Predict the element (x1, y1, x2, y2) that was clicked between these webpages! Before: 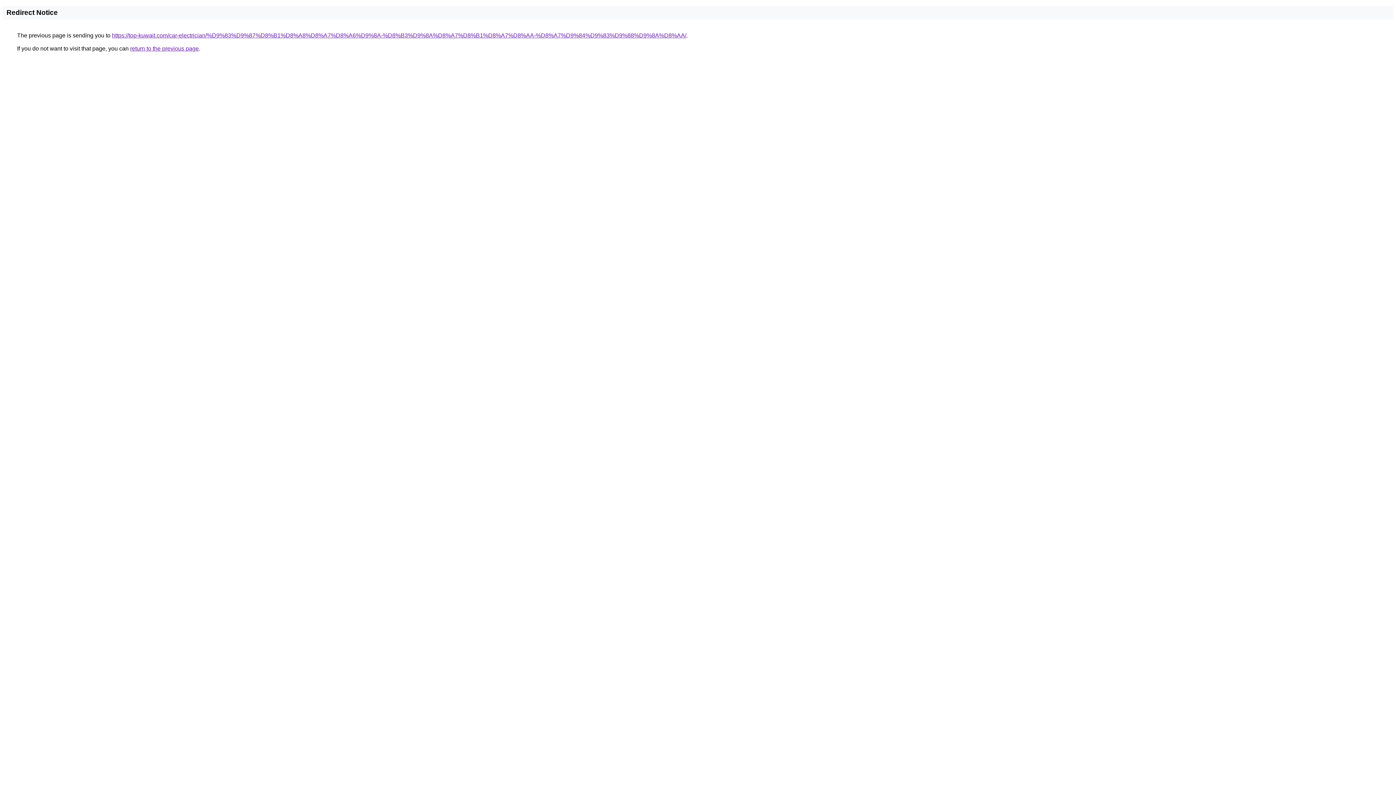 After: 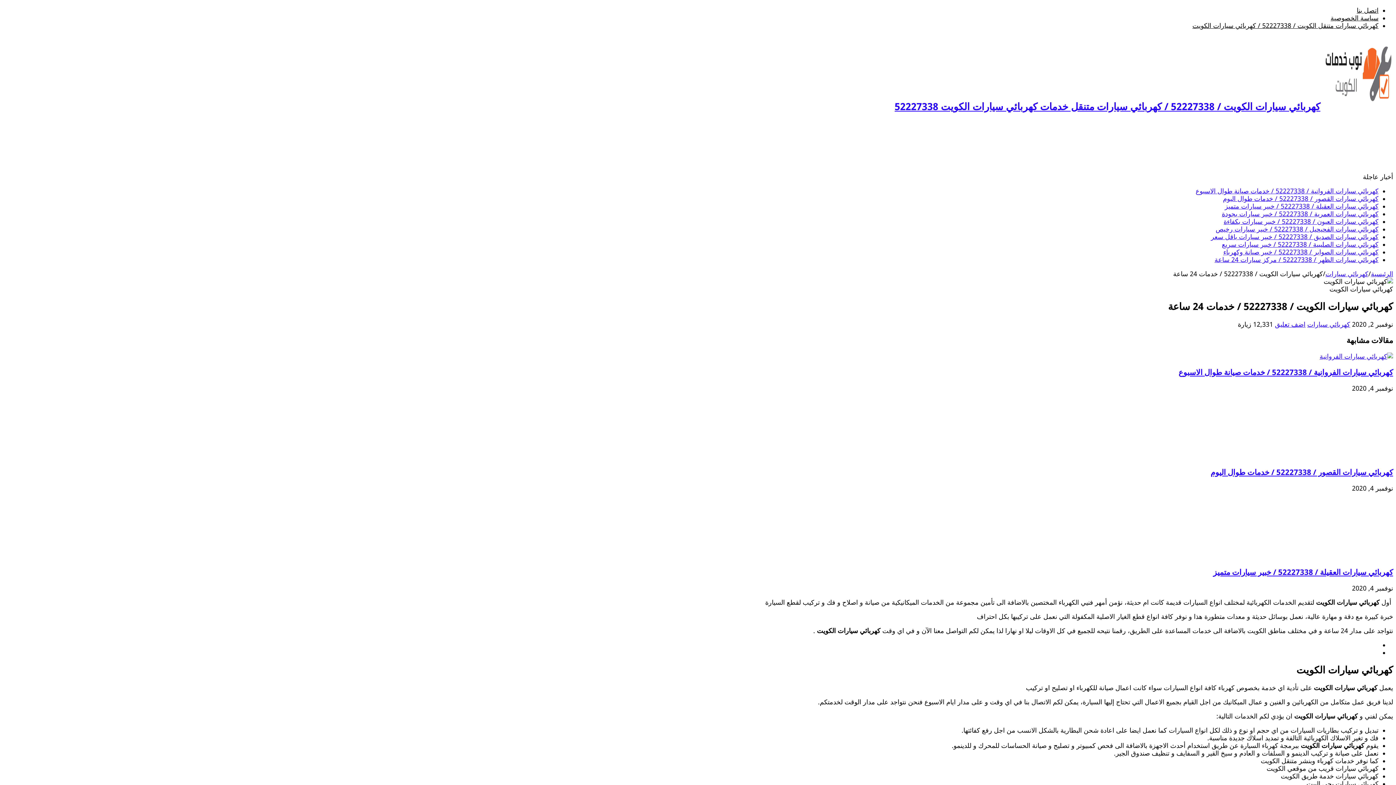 Action: bbox: (112, 32, 686, 38) label: https://top-kuwait.com/car-electrician/%D9%83%D9%87%D8%B1%D8%A8%D8%A7%D8%A6%D9%8A-%D8%B3%D9%8A%D8%A7%D8%B1%D8%A7%D8%AA-%D8%A7%D9%84%D9%83%D9%88%D9%8A%D8%AA/